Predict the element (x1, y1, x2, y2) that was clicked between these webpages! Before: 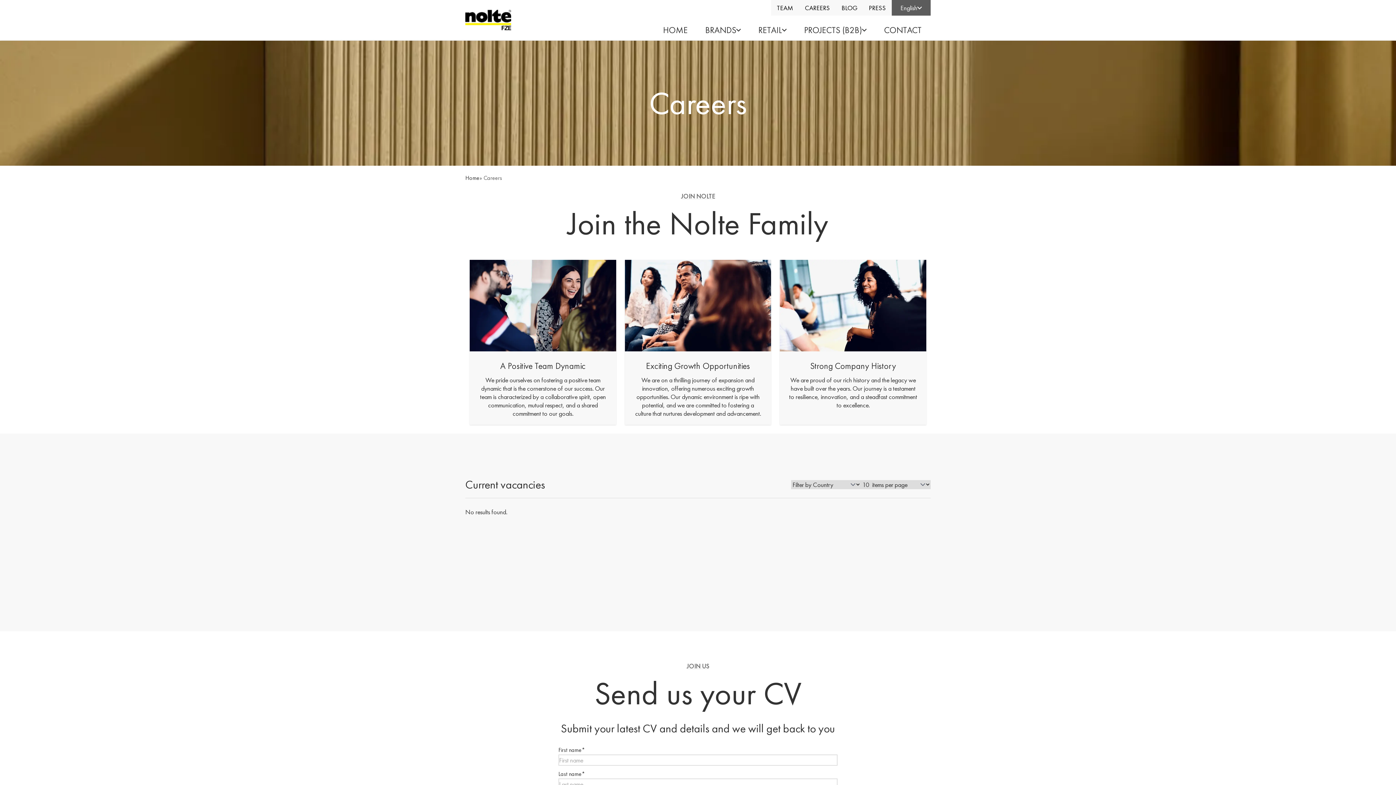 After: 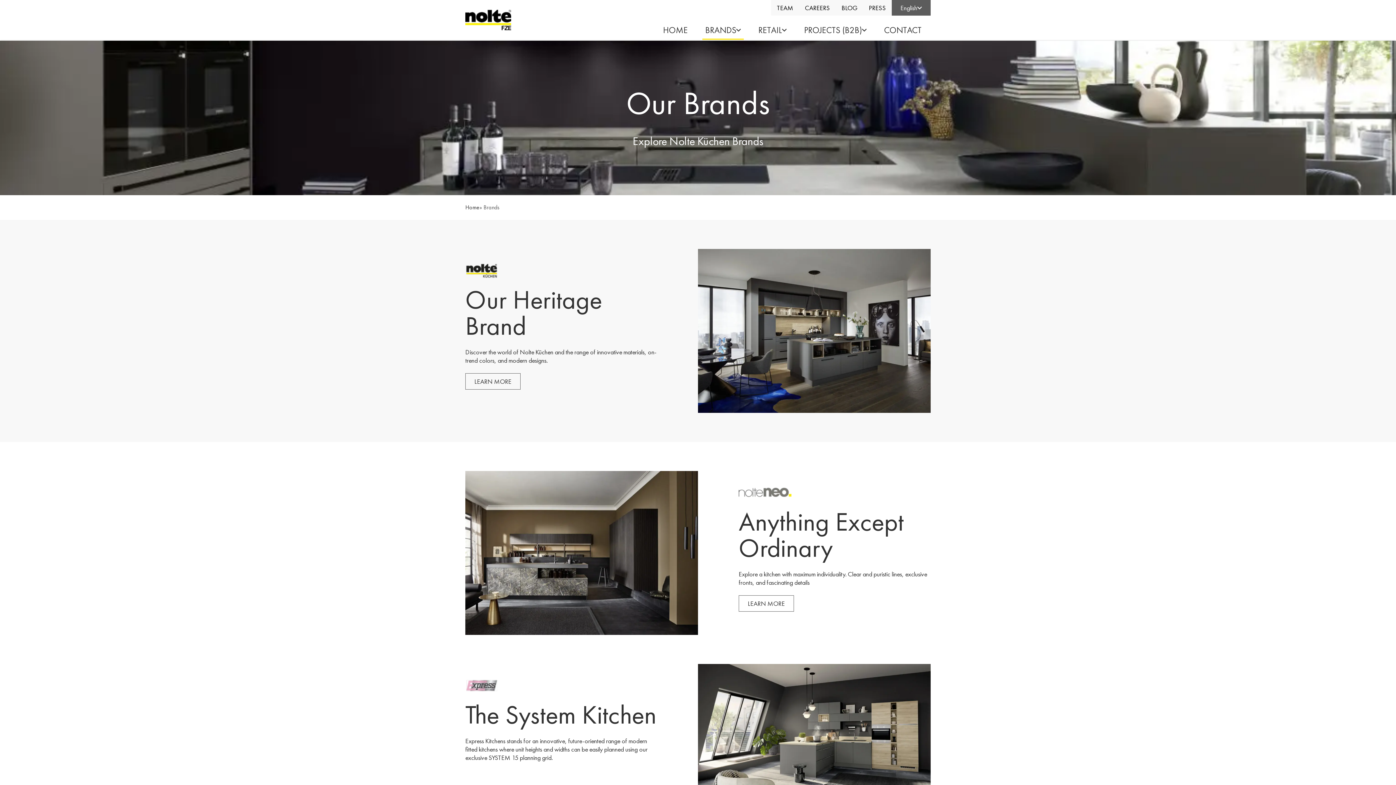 Action: bbox: (702, 21, 744, 40) label: Brands